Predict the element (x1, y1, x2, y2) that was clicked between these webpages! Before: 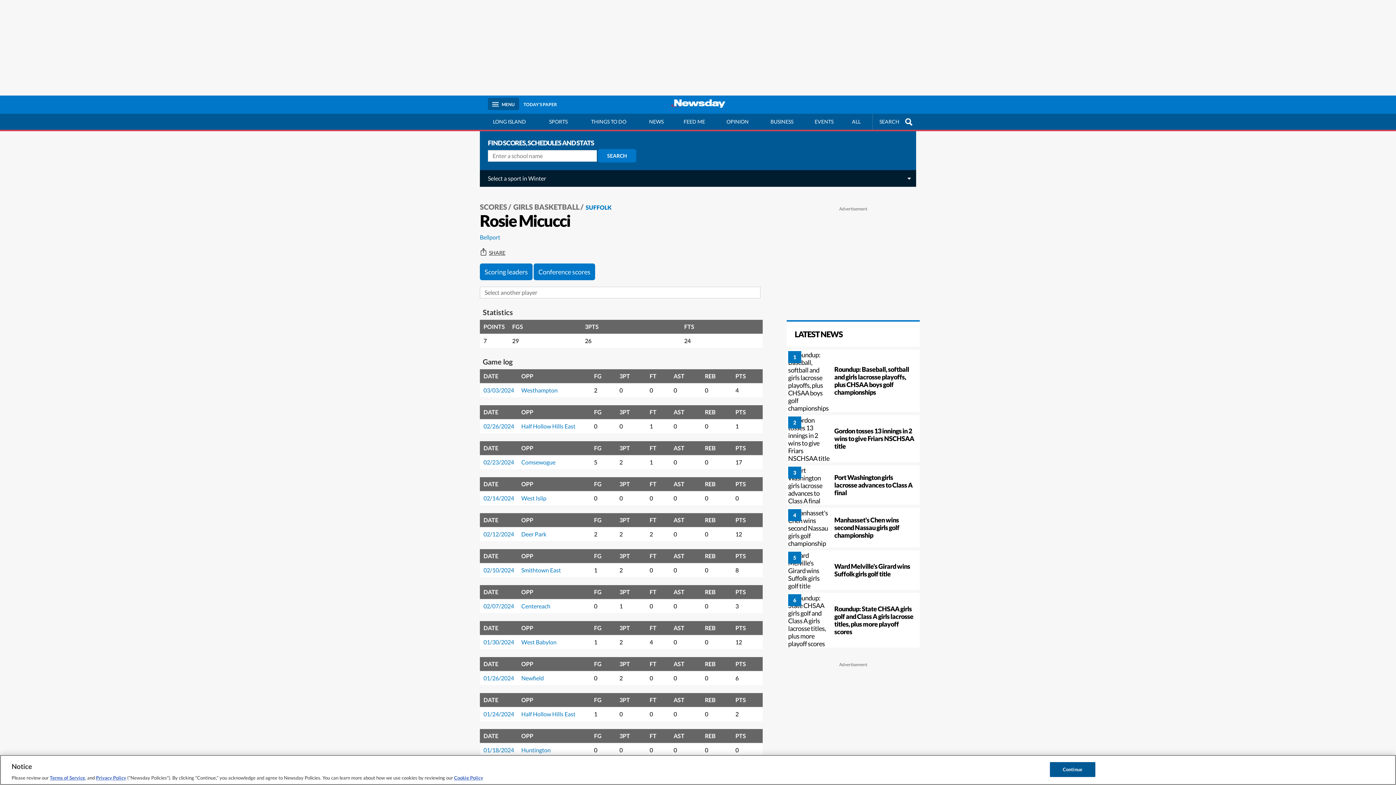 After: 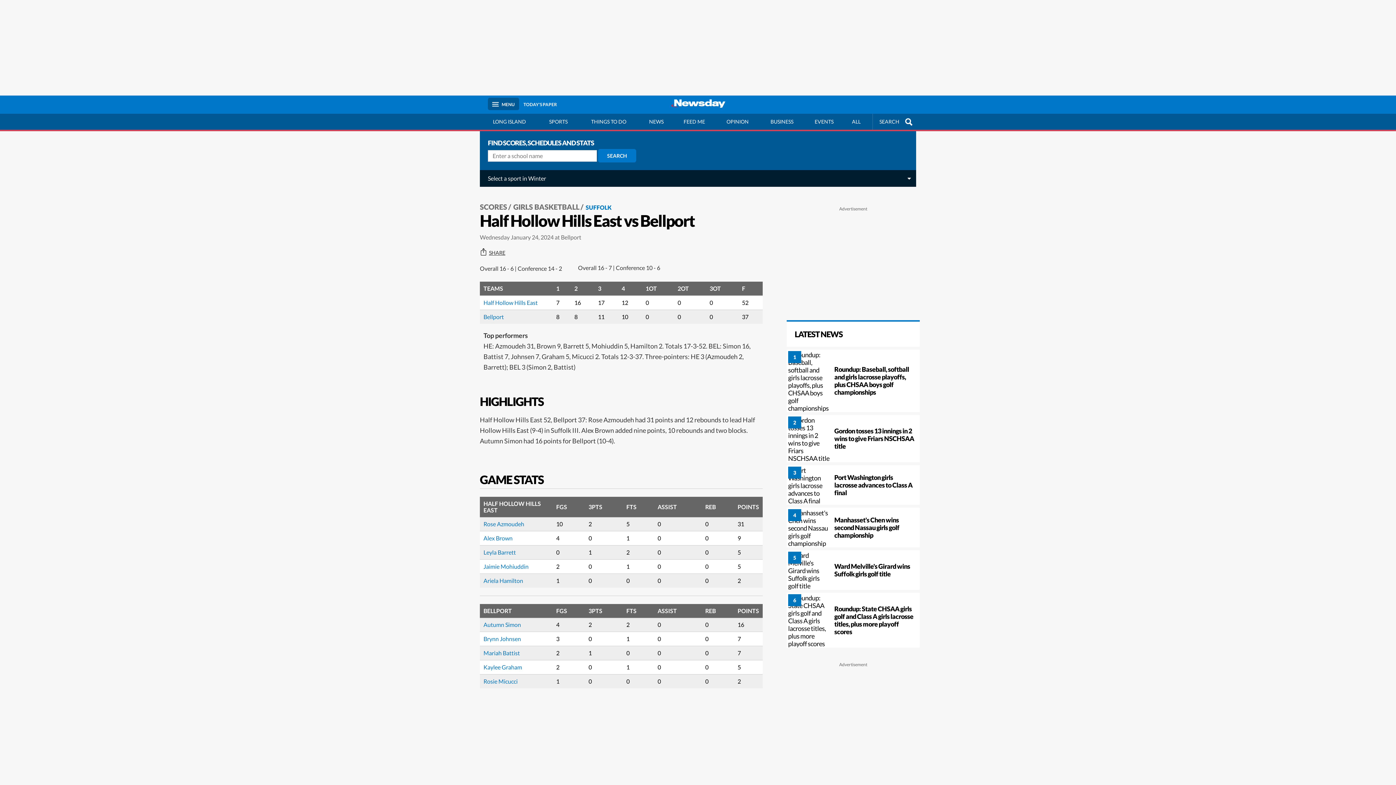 Action: bbox: (483, 710, 514, 717) label: 01/24/2024